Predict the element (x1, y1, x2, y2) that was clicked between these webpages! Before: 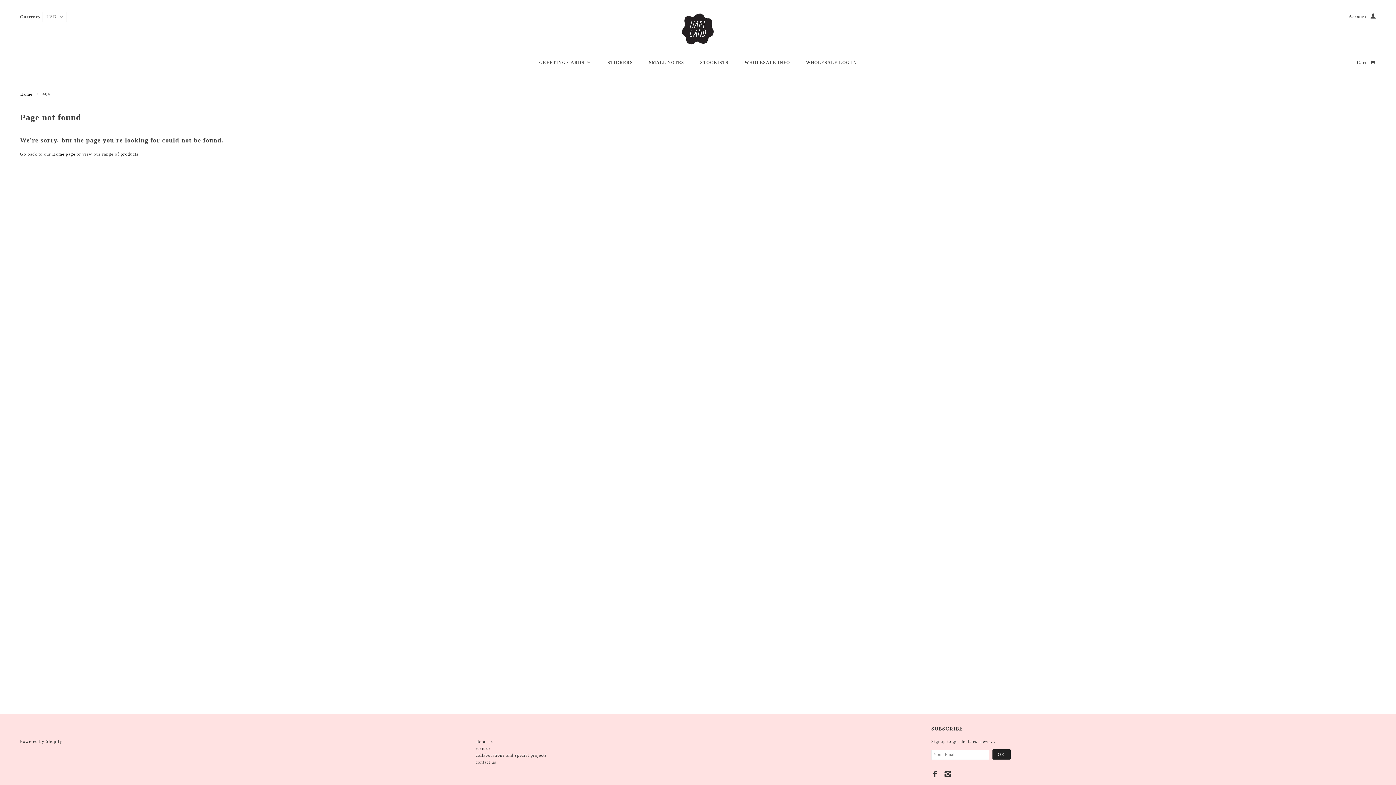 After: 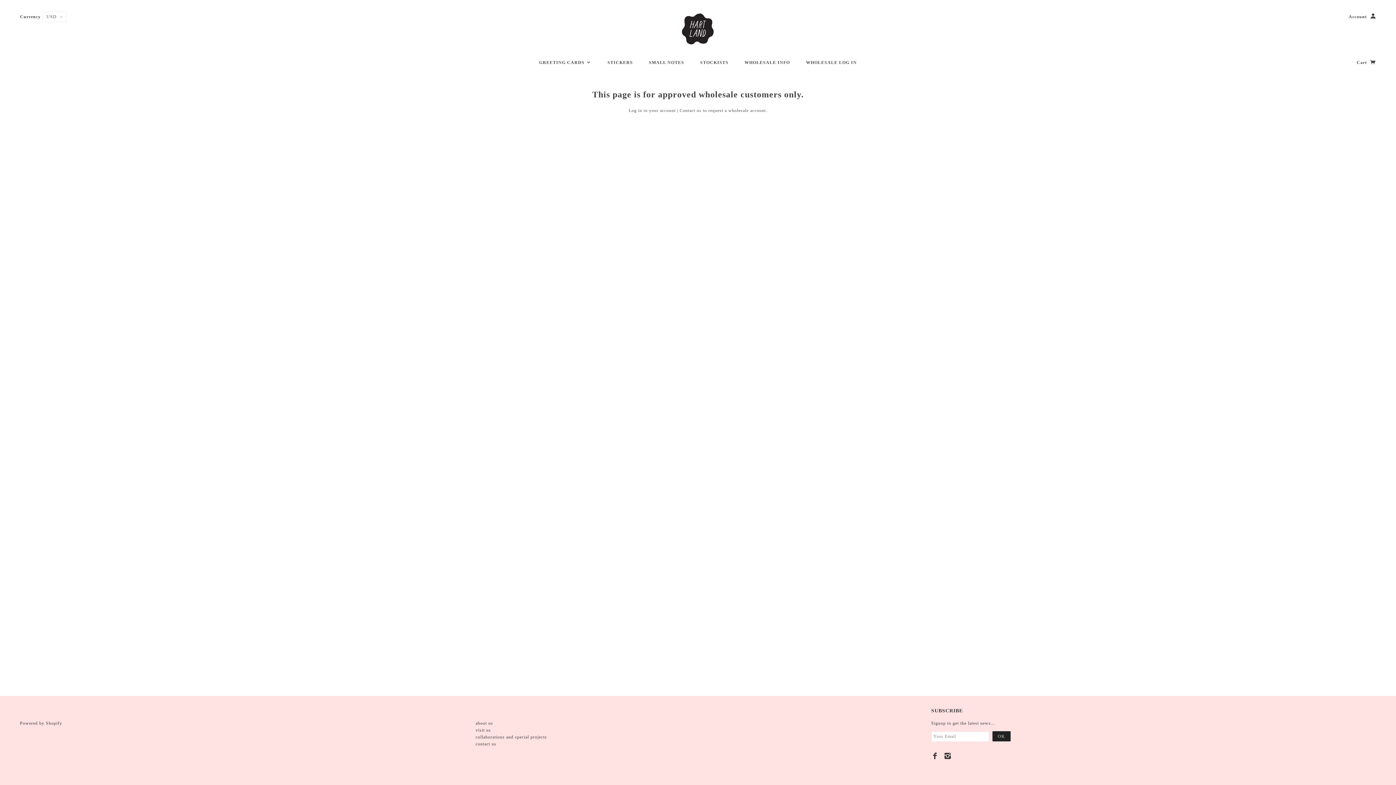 Action: label: WHOLESALE LOG IN bbox: (798, 60, 864, 65)